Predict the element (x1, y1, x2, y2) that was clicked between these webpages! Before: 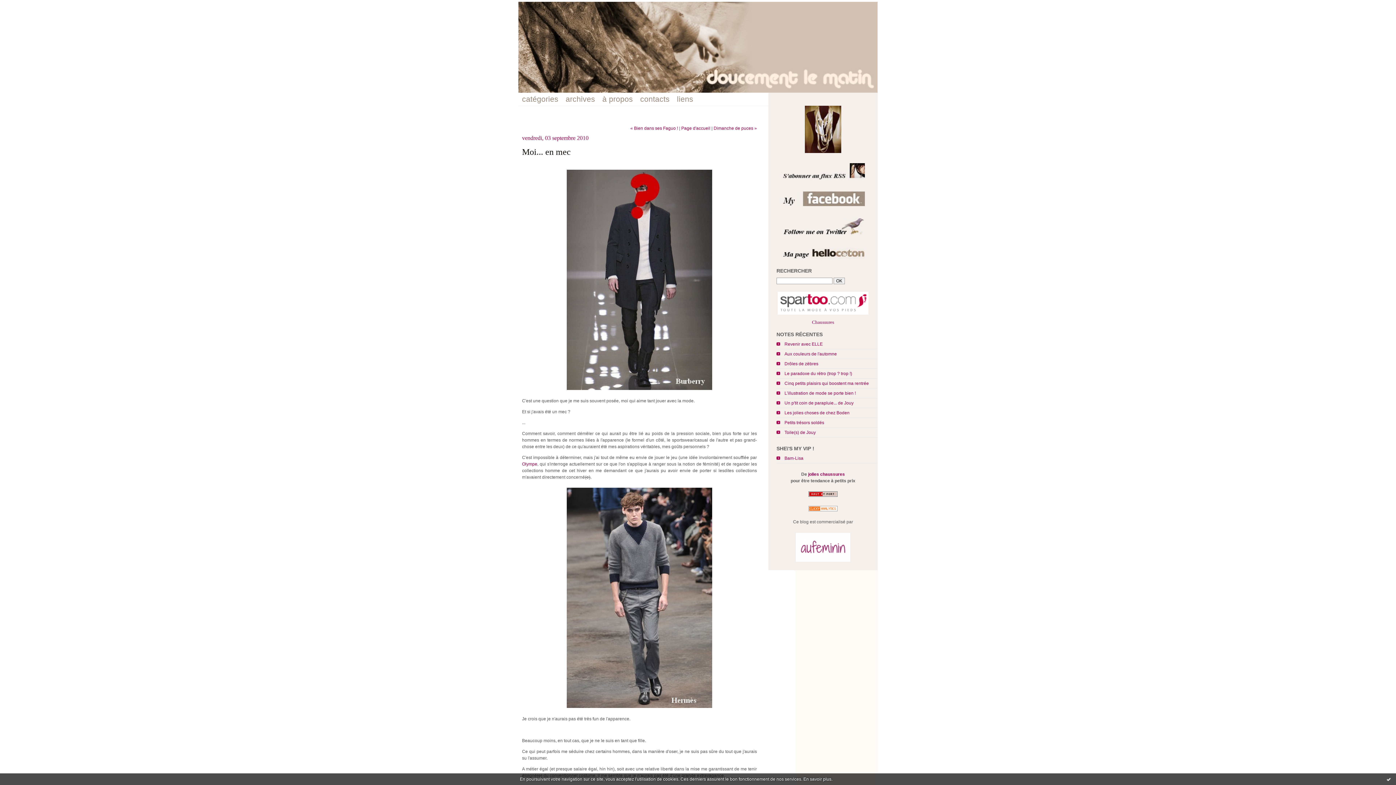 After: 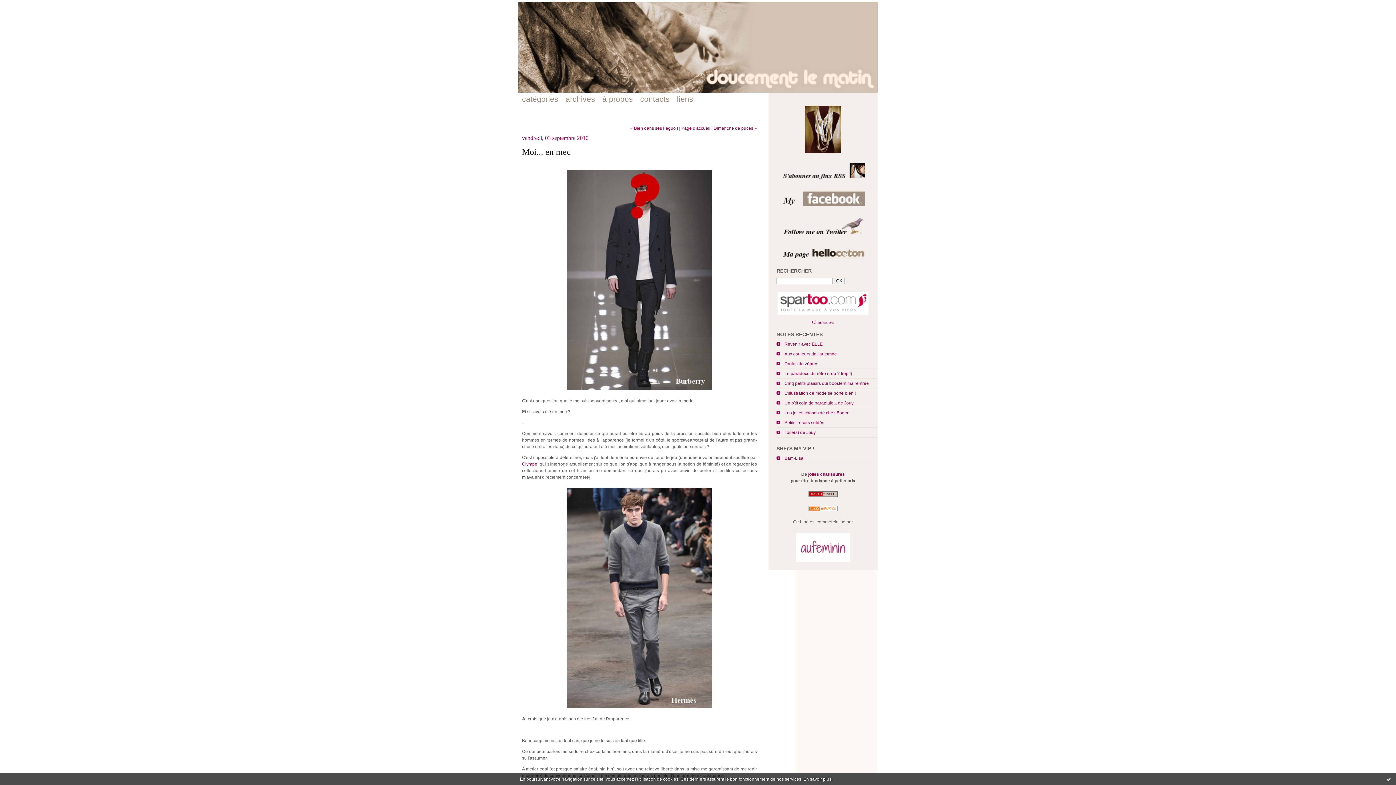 Action: label: En savoir plus bbox: (803, 777, 831, 782)